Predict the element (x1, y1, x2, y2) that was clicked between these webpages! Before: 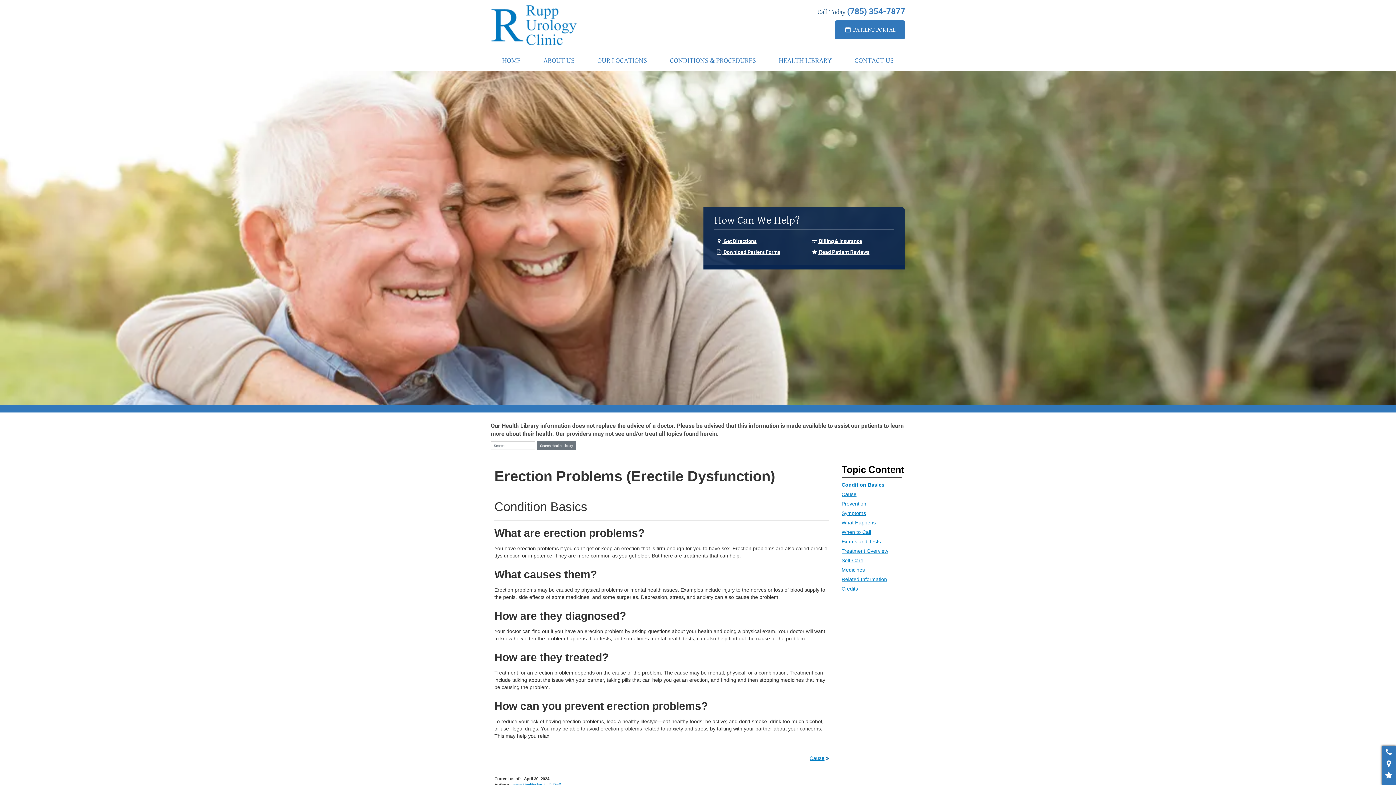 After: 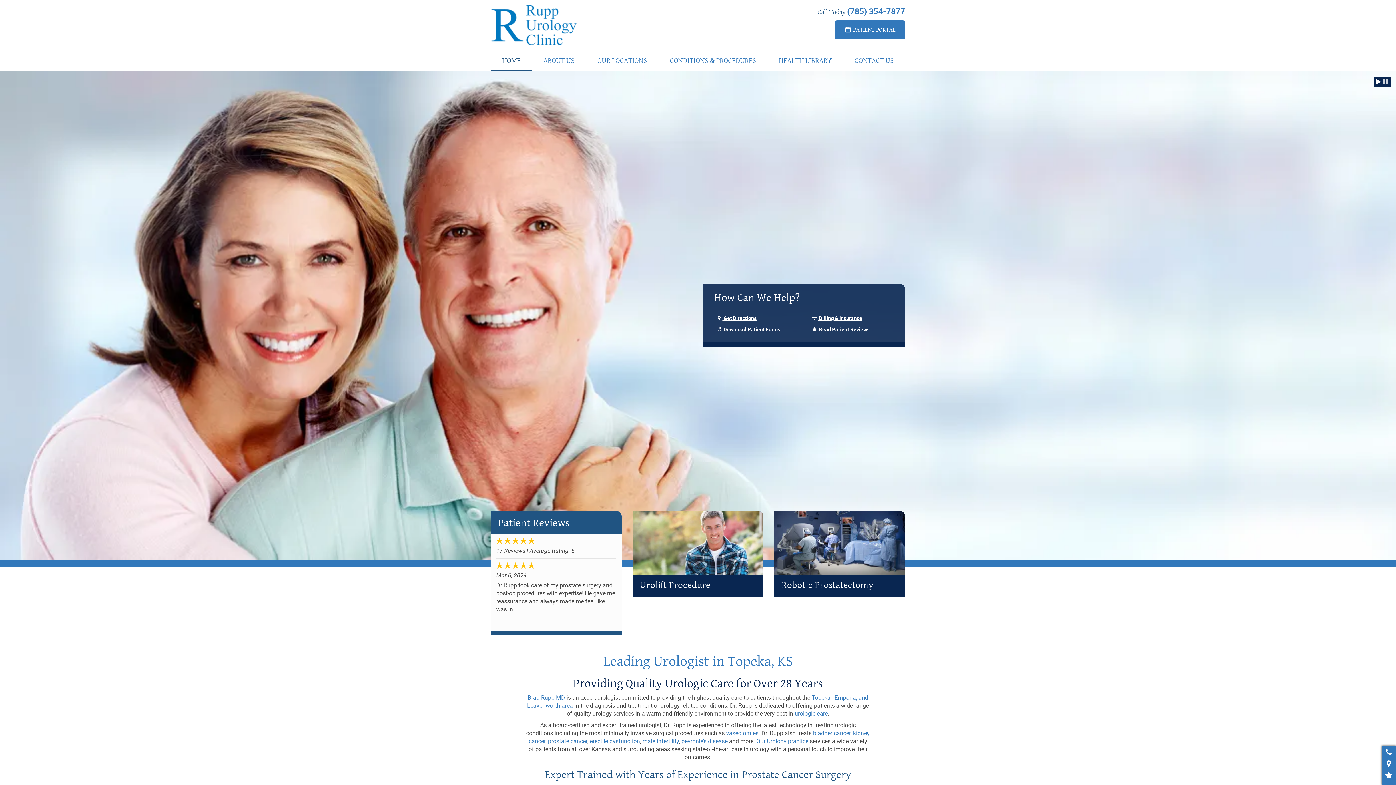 Action: label: HOME bbox: (490, 50, 532, 71)